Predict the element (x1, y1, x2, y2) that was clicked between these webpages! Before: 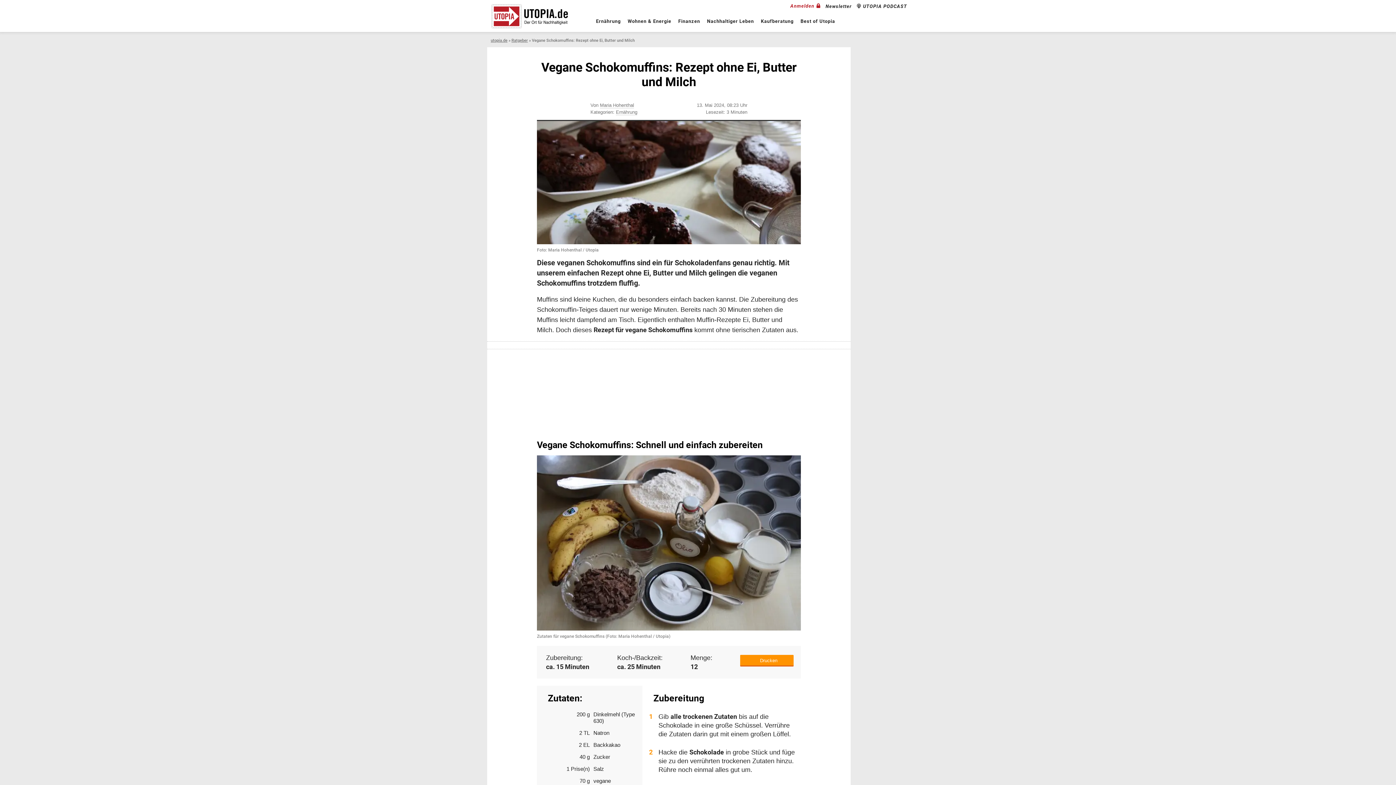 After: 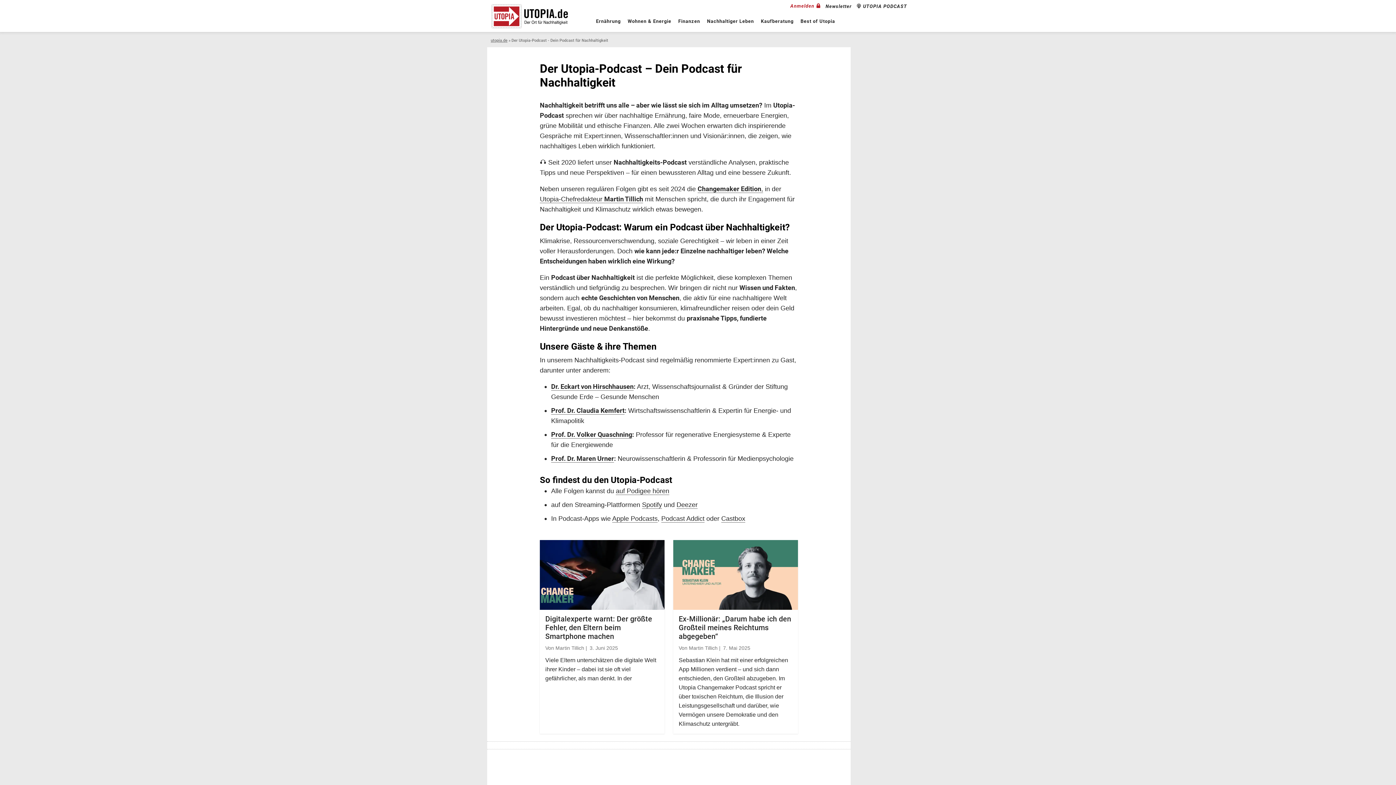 Action: label: UTOPIA PODCAST bbox: (854, 0, 907, 12)